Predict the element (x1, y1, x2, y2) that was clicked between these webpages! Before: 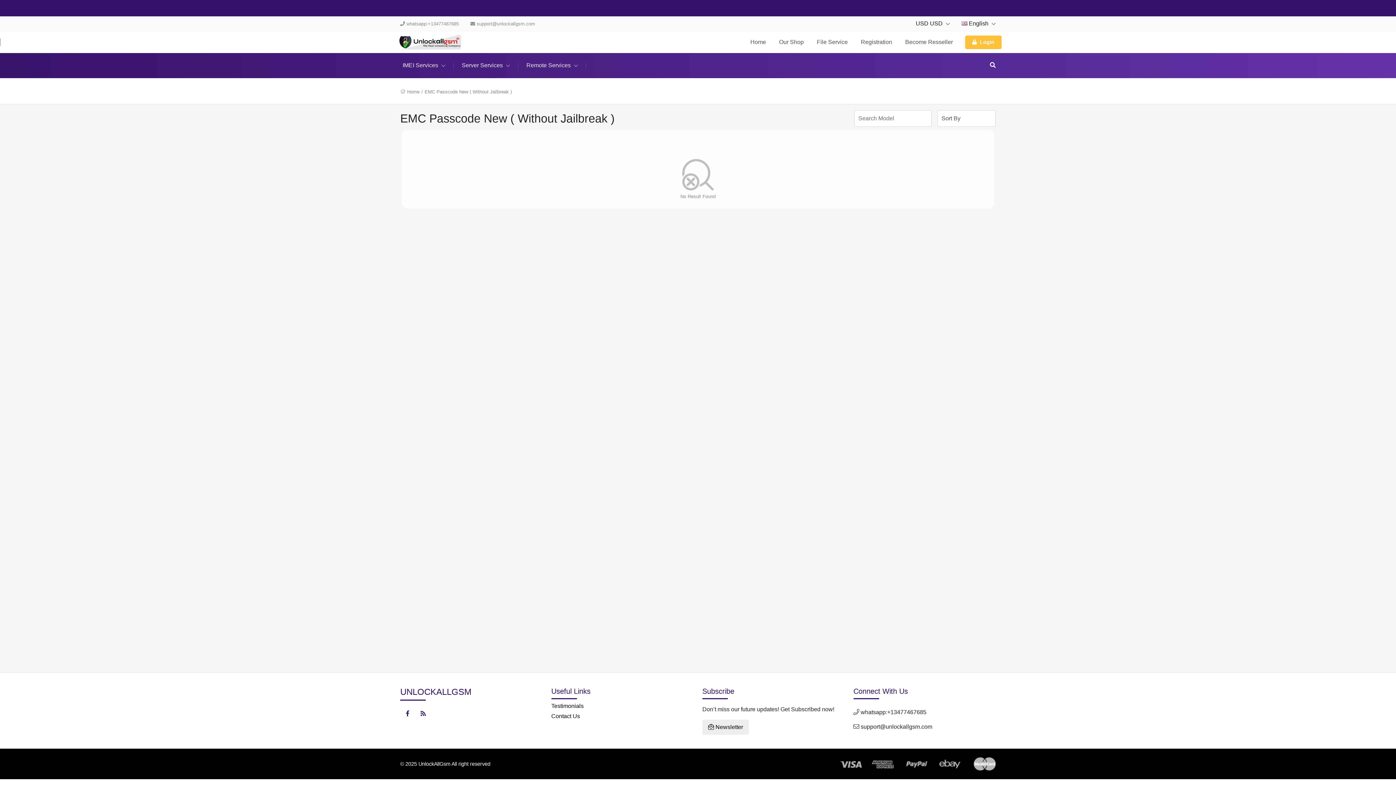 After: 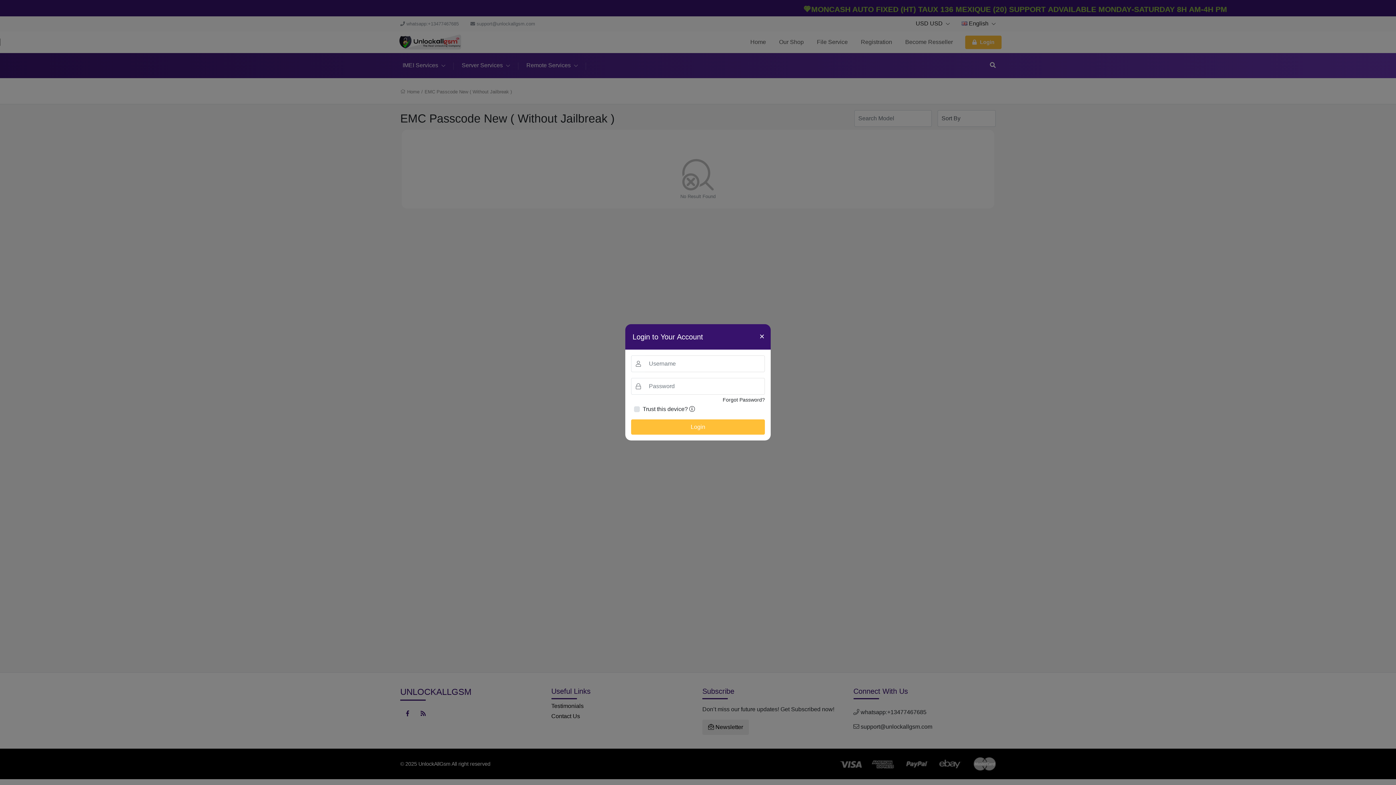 Action: bbox: (965, 35, 1001, 48) label:  Login